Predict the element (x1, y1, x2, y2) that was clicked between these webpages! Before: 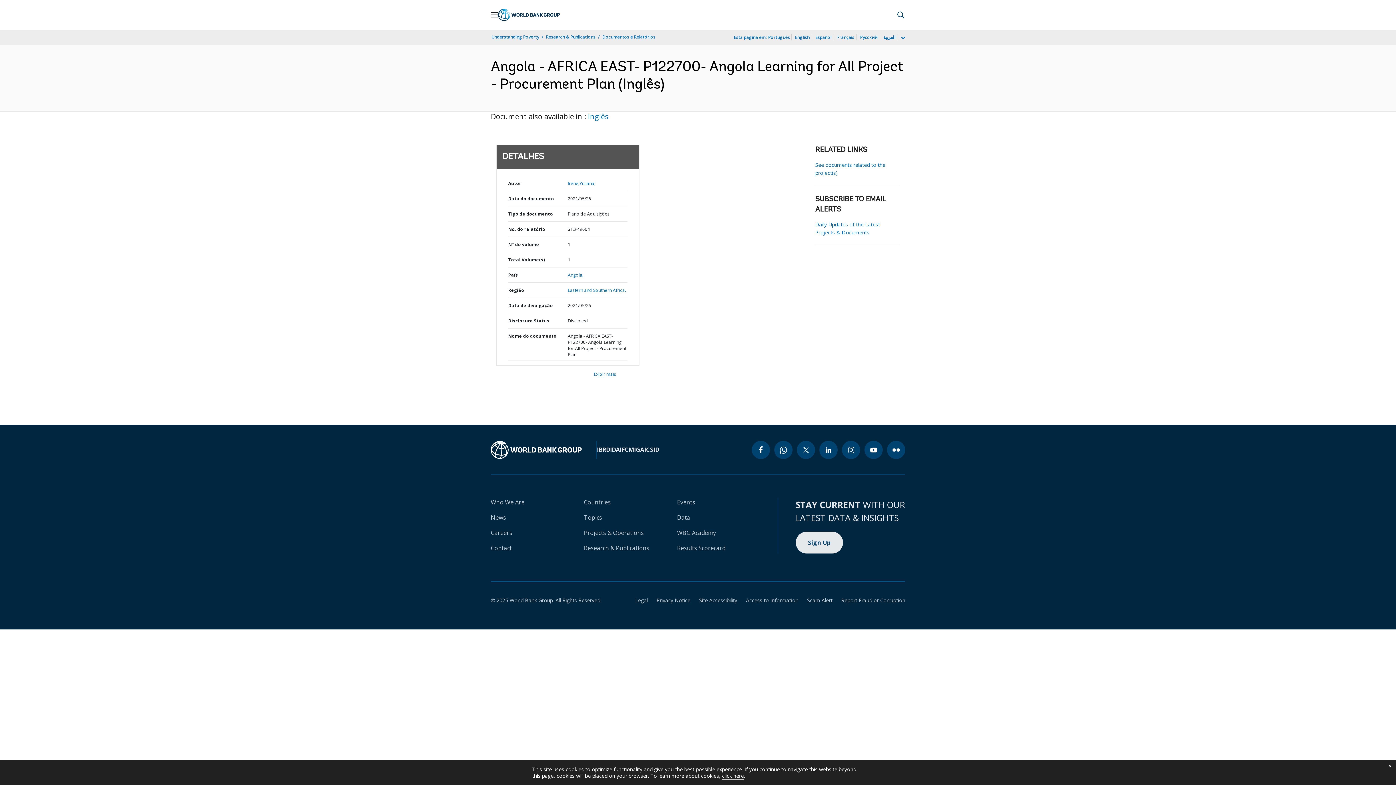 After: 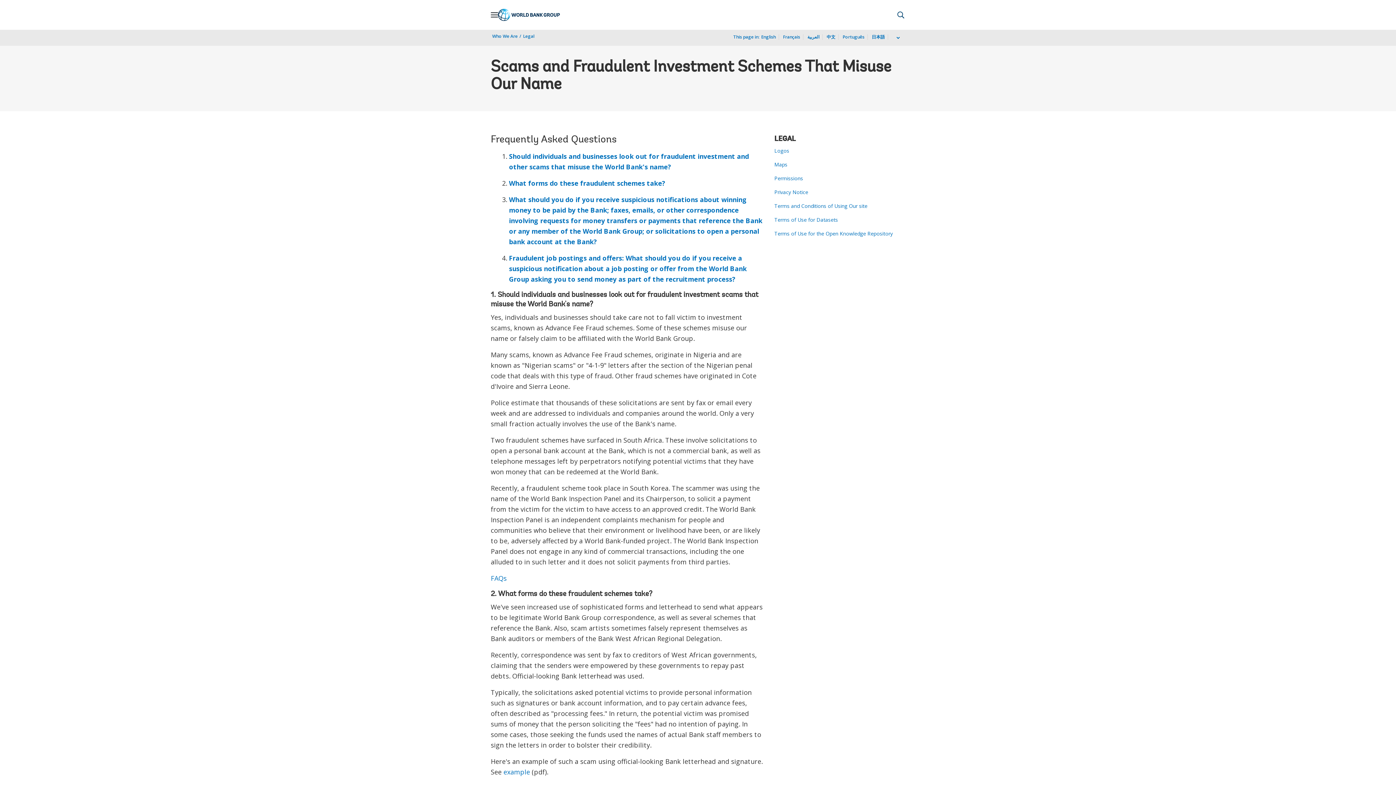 Action: label: Scam Alert bbox: (798, 597, 832, 604)